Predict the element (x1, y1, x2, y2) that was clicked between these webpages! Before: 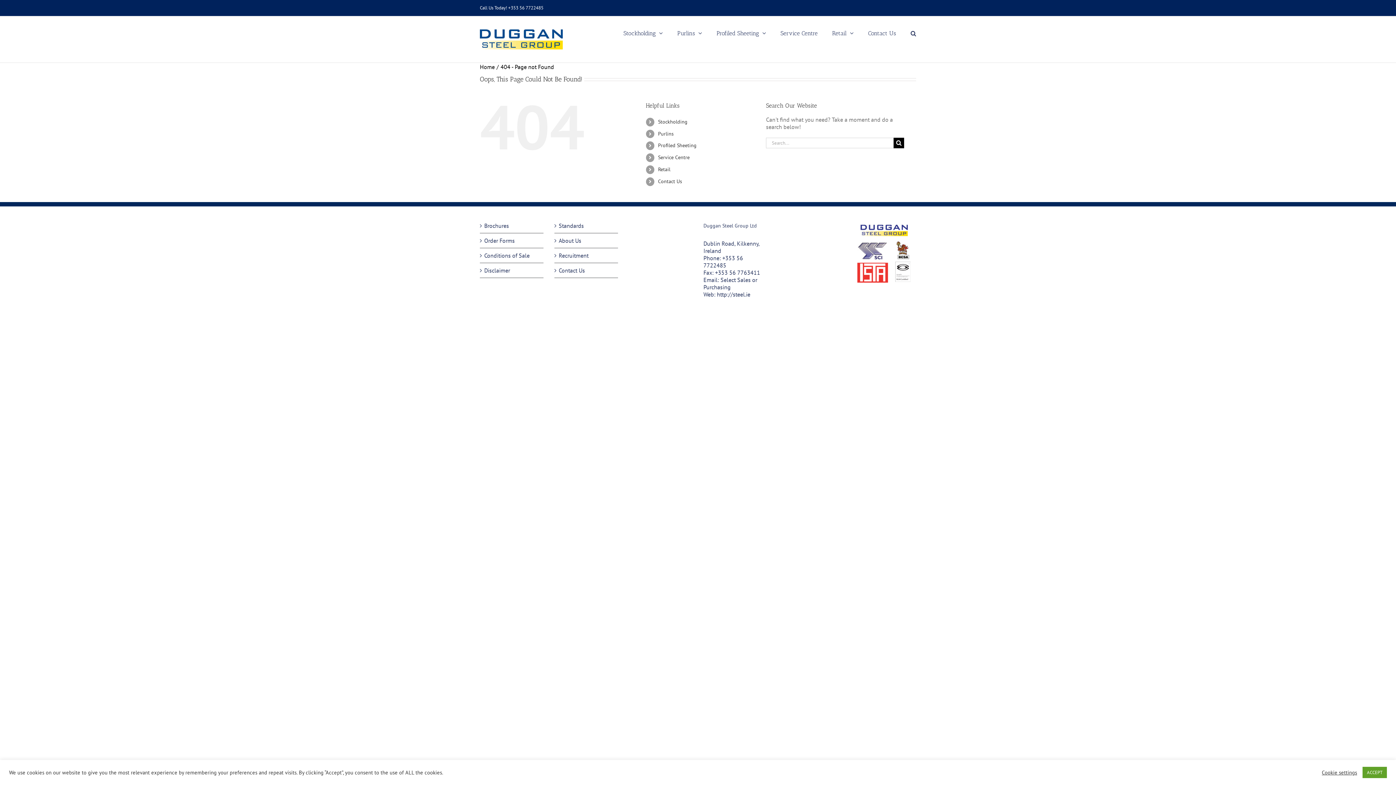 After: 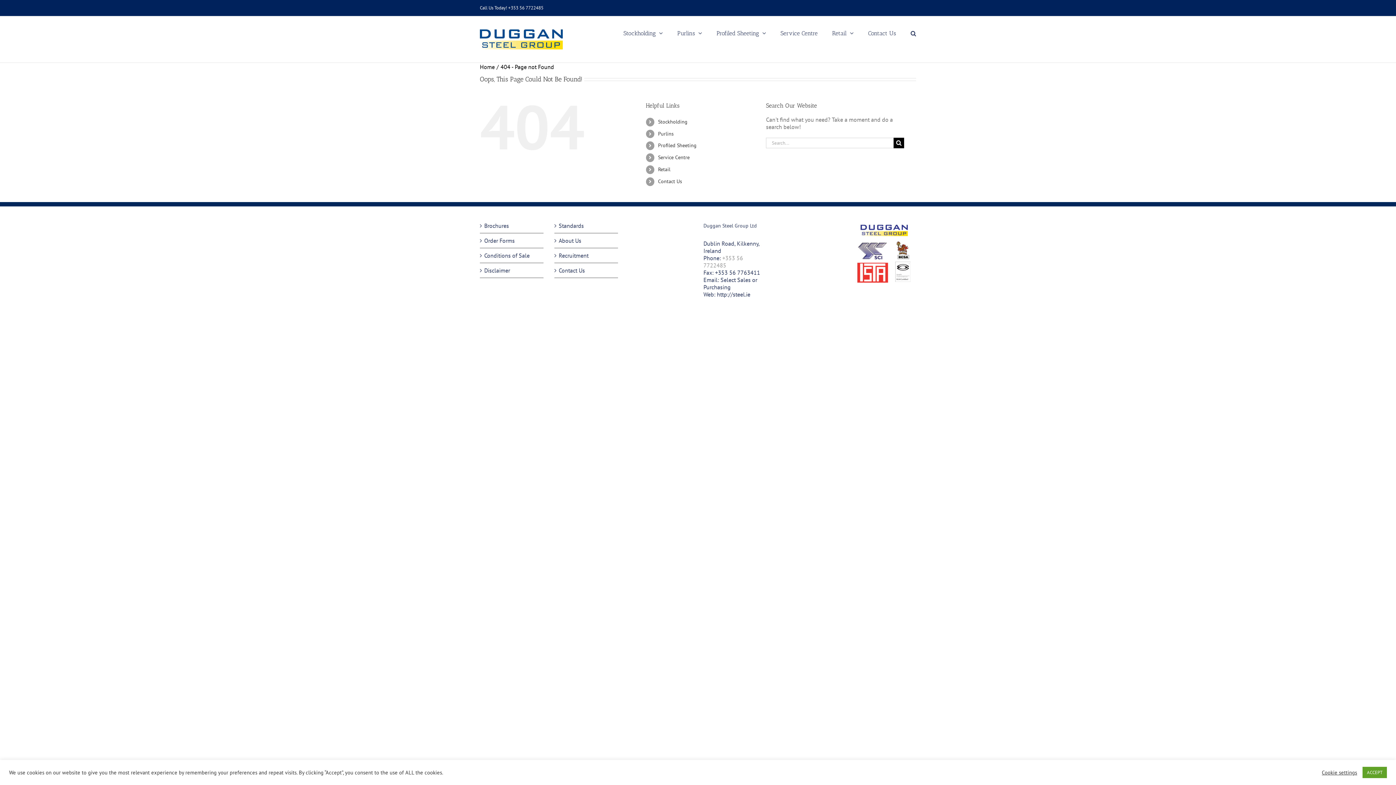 Action: label: +353 56 7722485 bbox: (703, 254, 743, 268)